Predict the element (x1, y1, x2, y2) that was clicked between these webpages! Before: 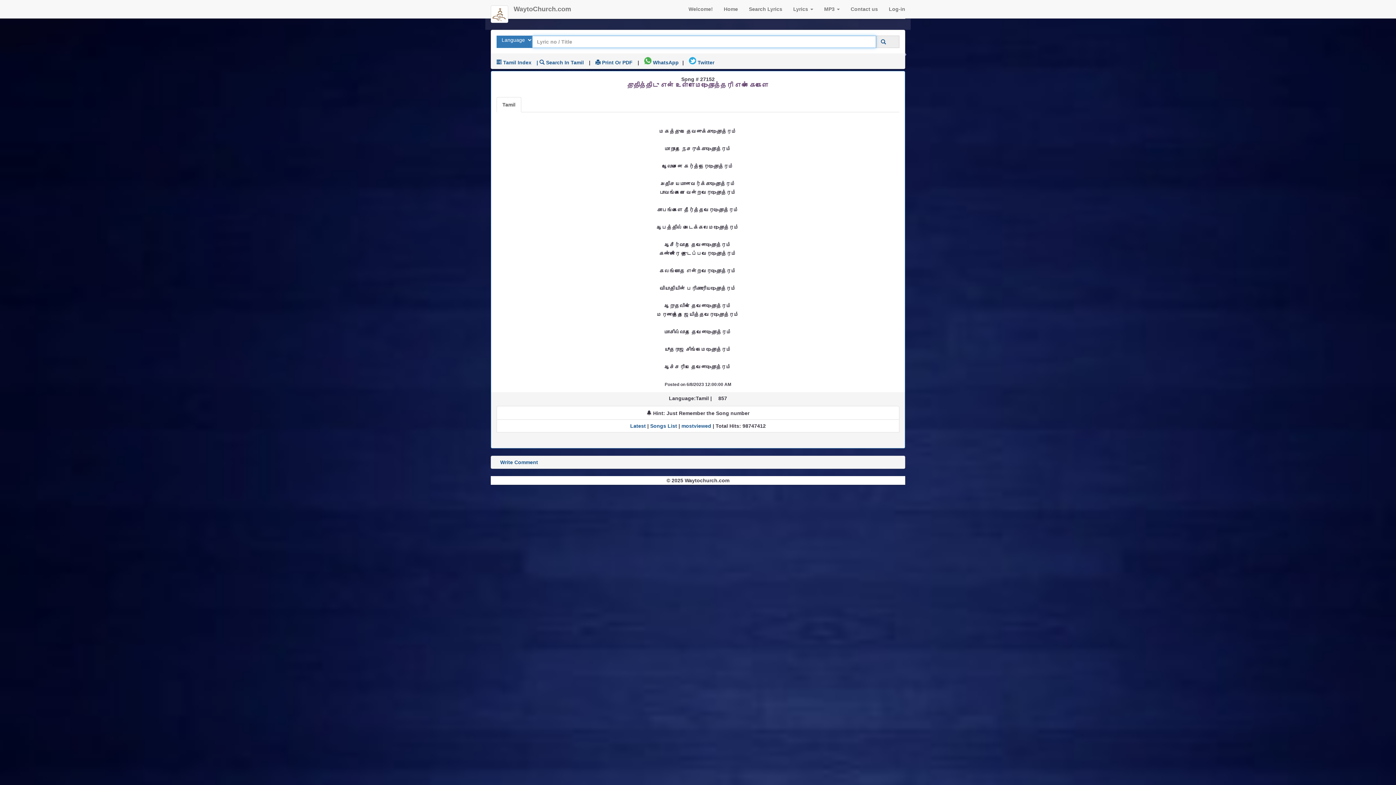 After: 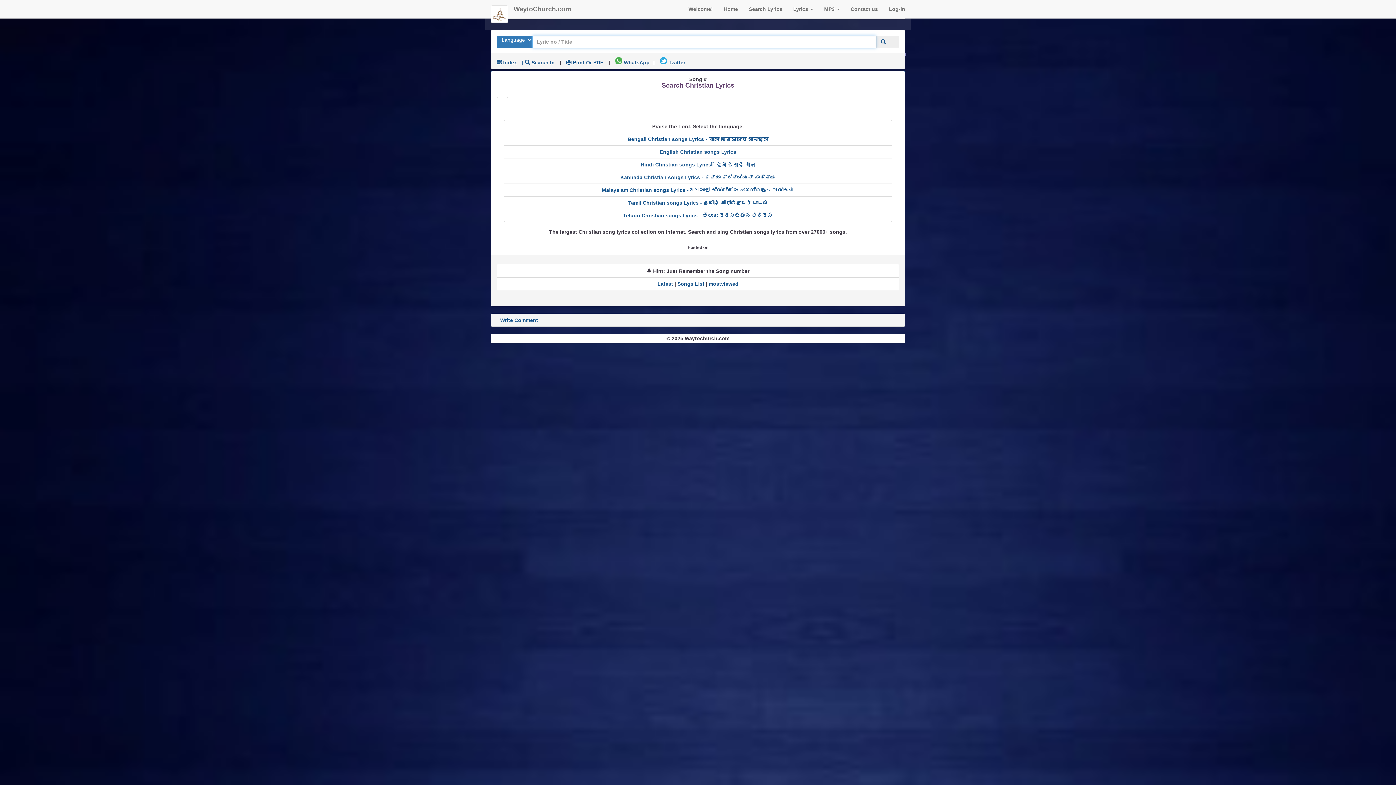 Action: bbox: (743, 0, 788, 18) label: Search Lyrics